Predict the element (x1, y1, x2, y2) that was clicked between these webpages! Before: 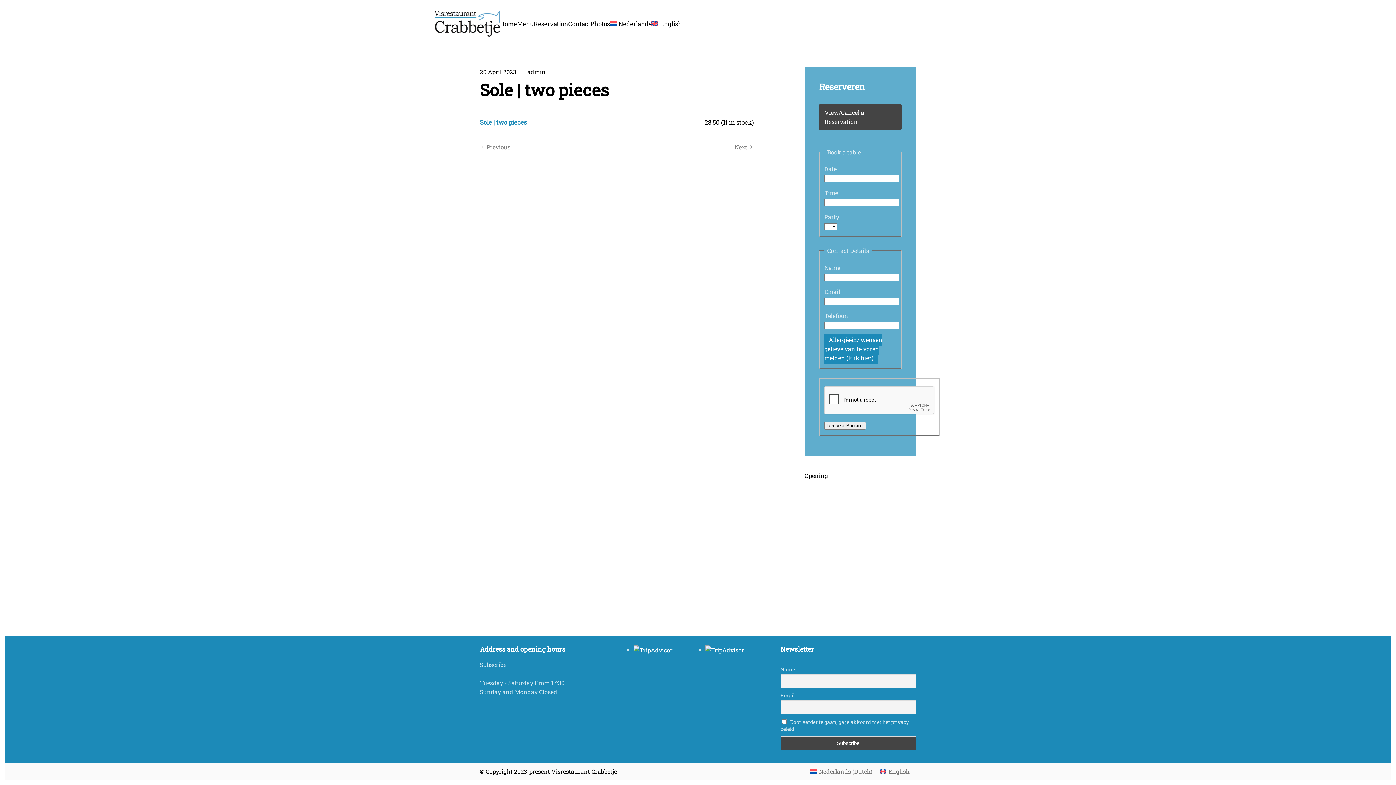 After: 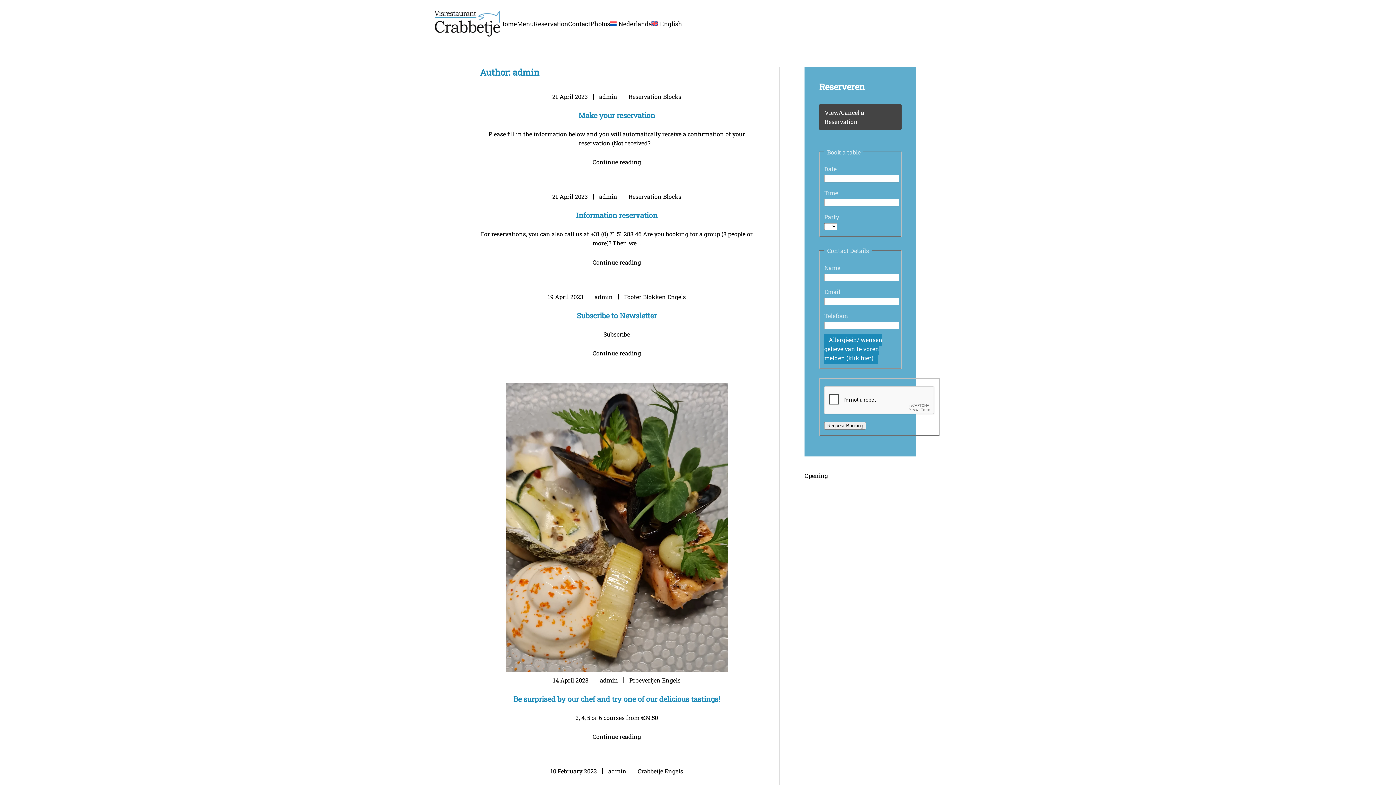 Action: label: admin bbox: (527, 67, 545, 76)